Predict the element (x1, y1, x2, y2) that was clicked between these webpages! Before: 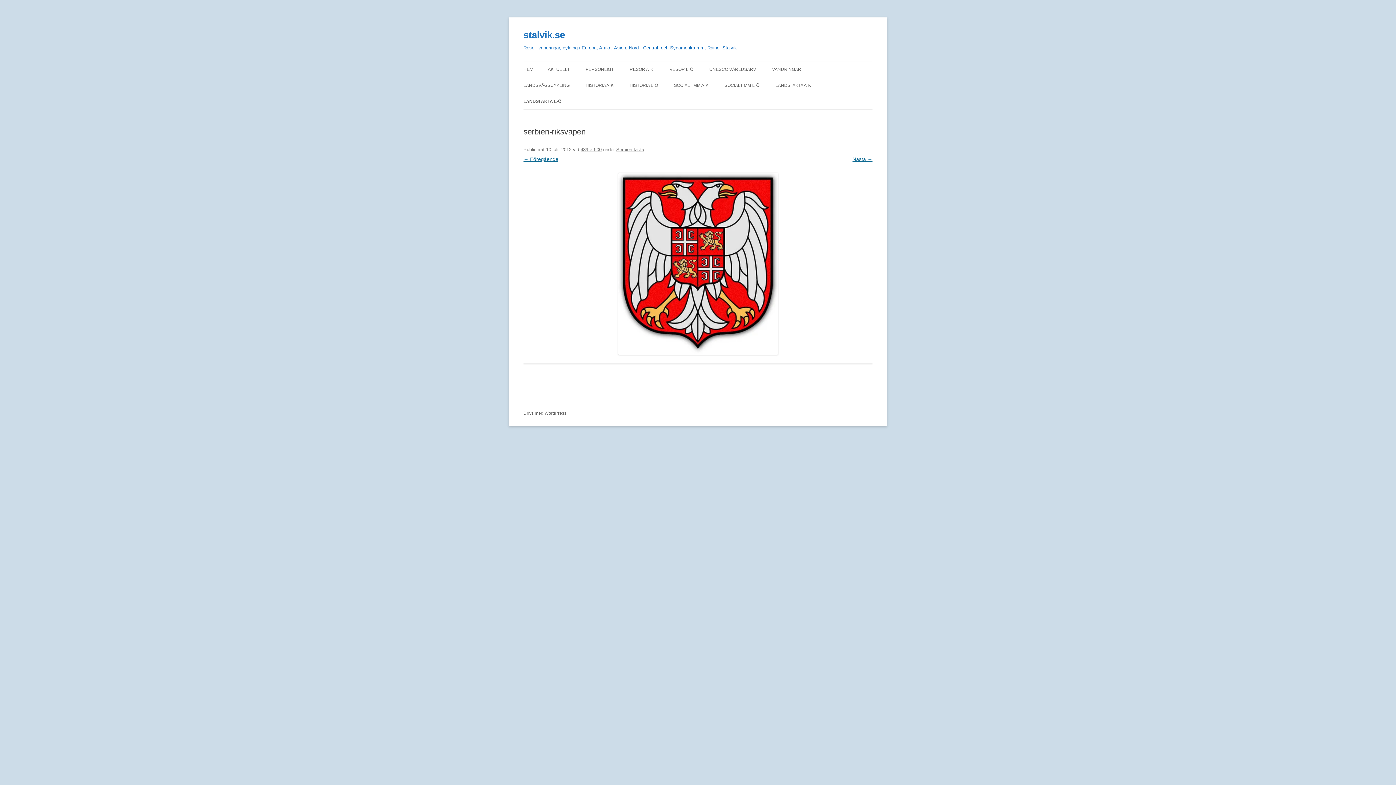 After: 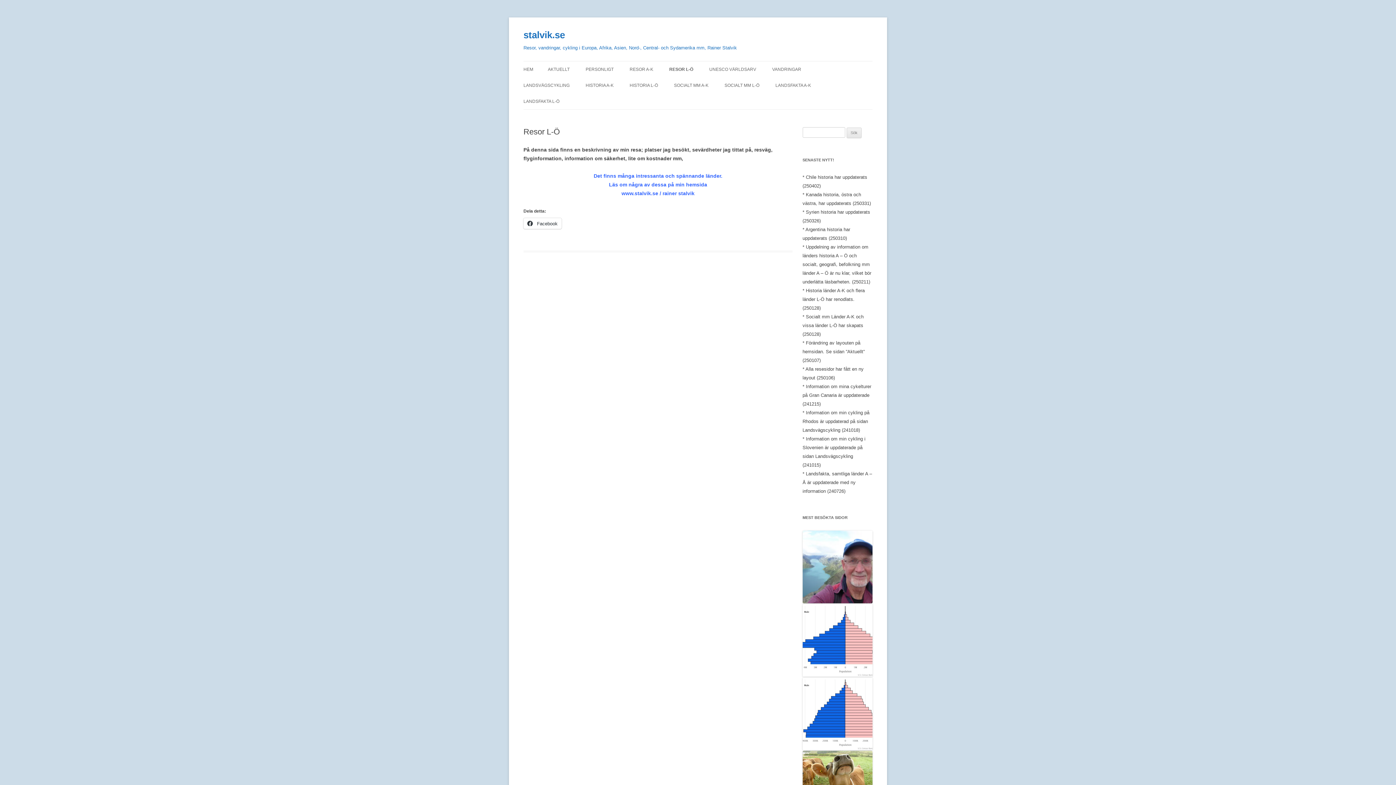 Action: label: RESOR L-Ö bbox: (669, 61, 693, 77)